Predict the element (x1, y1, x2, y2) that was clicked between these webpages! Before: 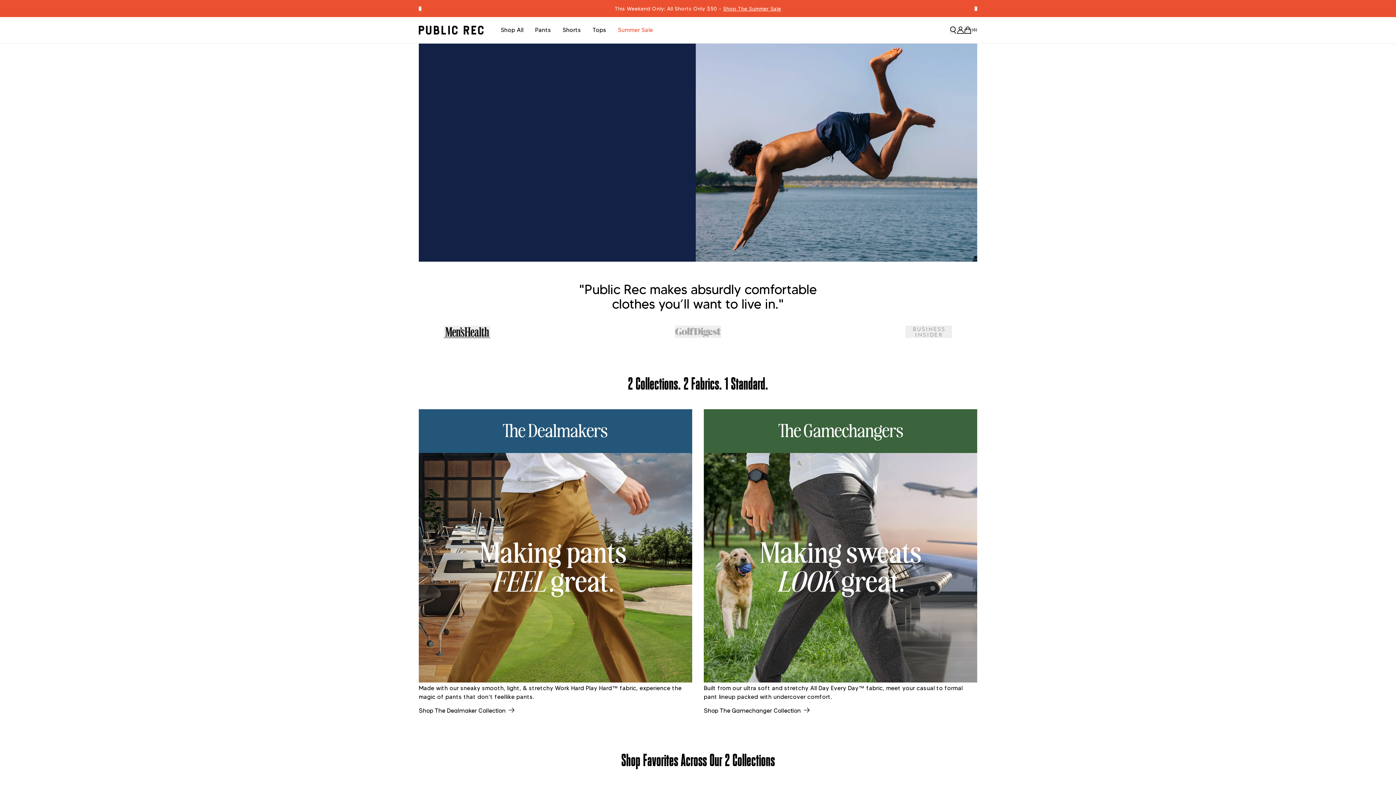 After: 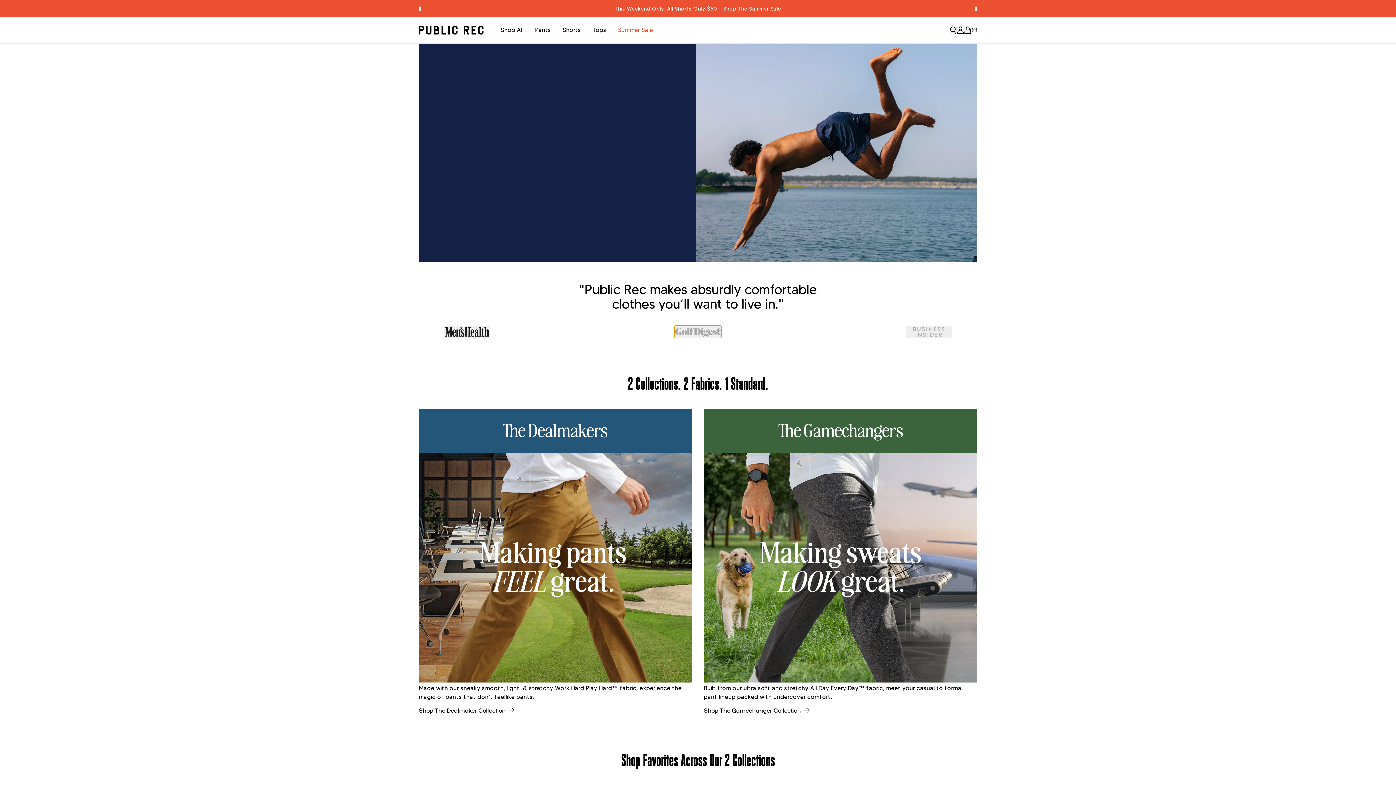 Action: bbox: (674, 325, 721, 338) label: Golf Digest Press logo